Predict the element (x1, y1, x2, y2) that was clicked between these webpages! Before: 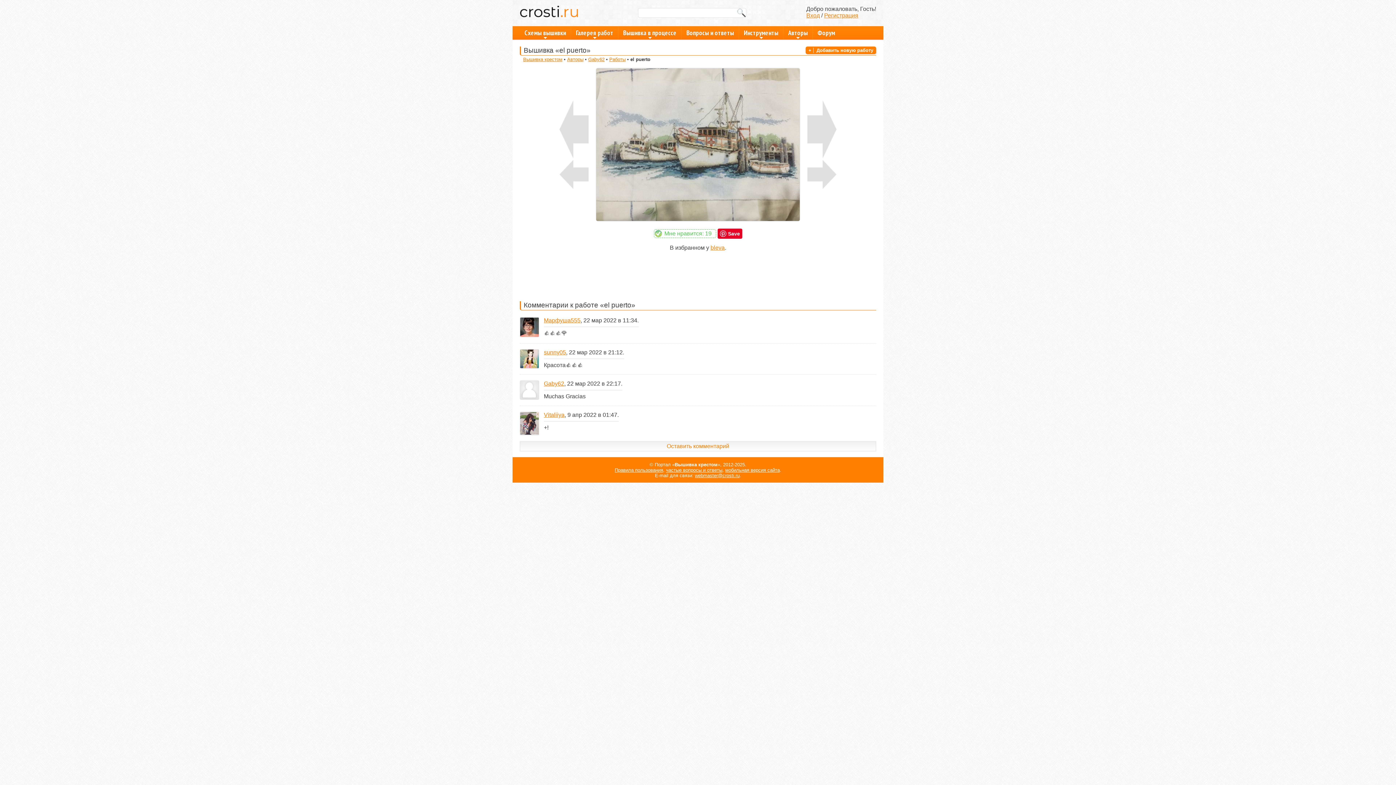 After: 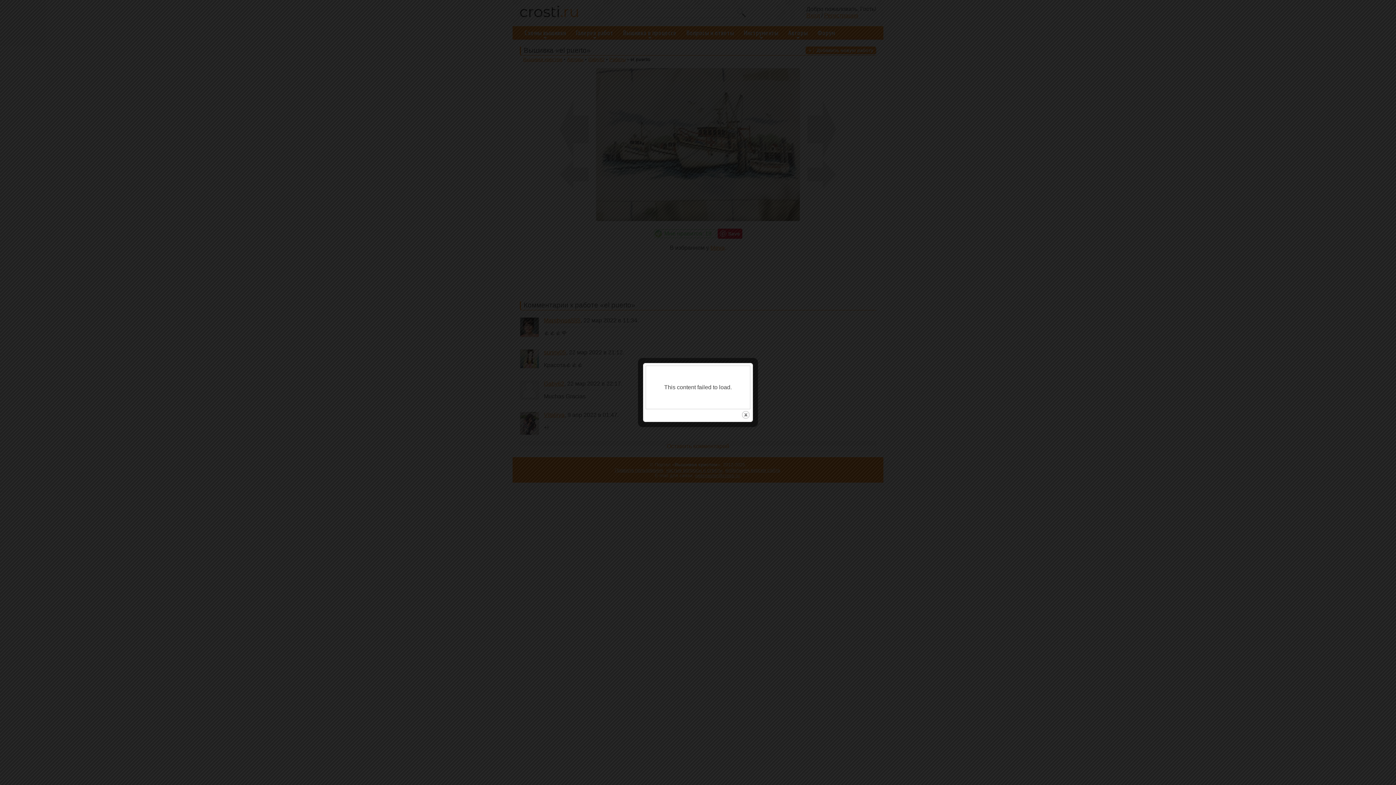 Action: label: Оставить комментарий bbox: (520, 441, 876, 451)